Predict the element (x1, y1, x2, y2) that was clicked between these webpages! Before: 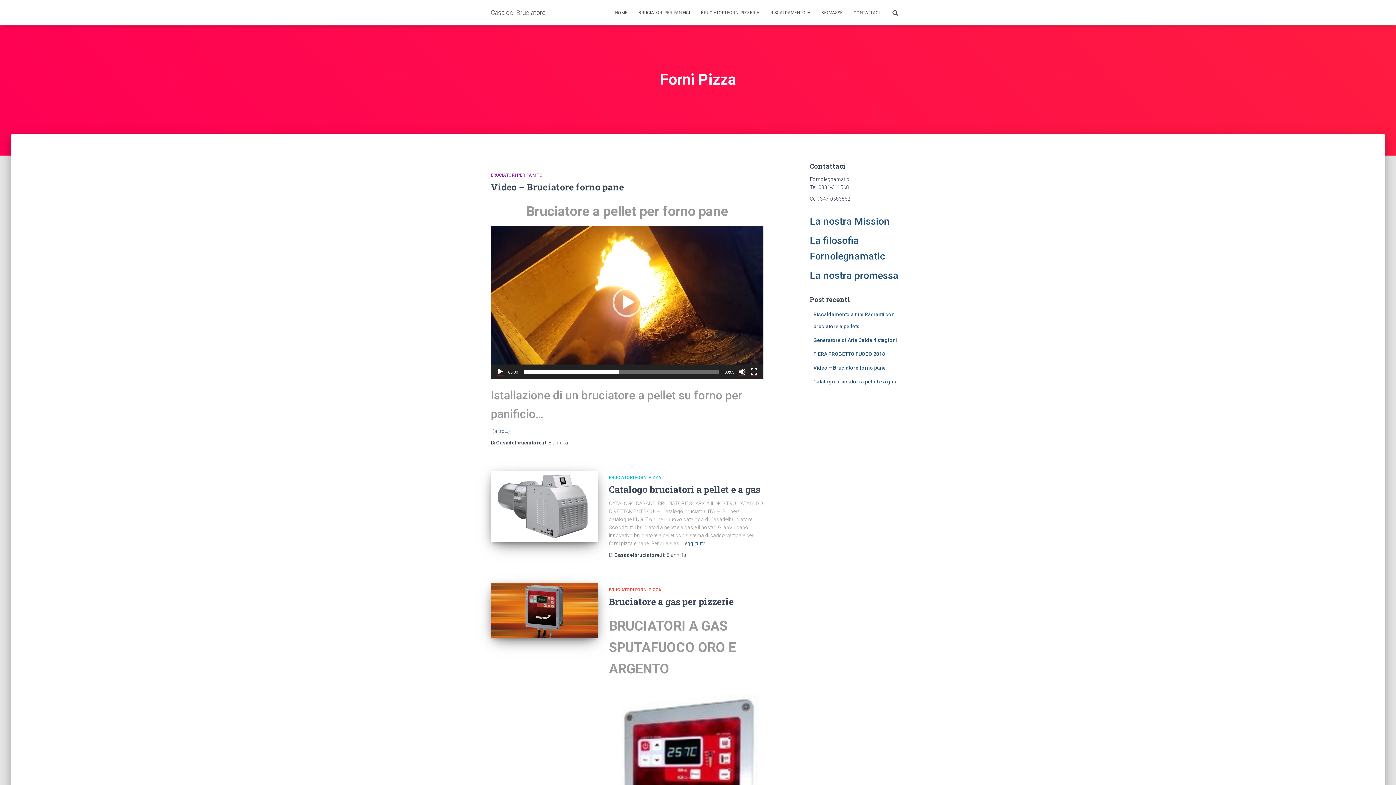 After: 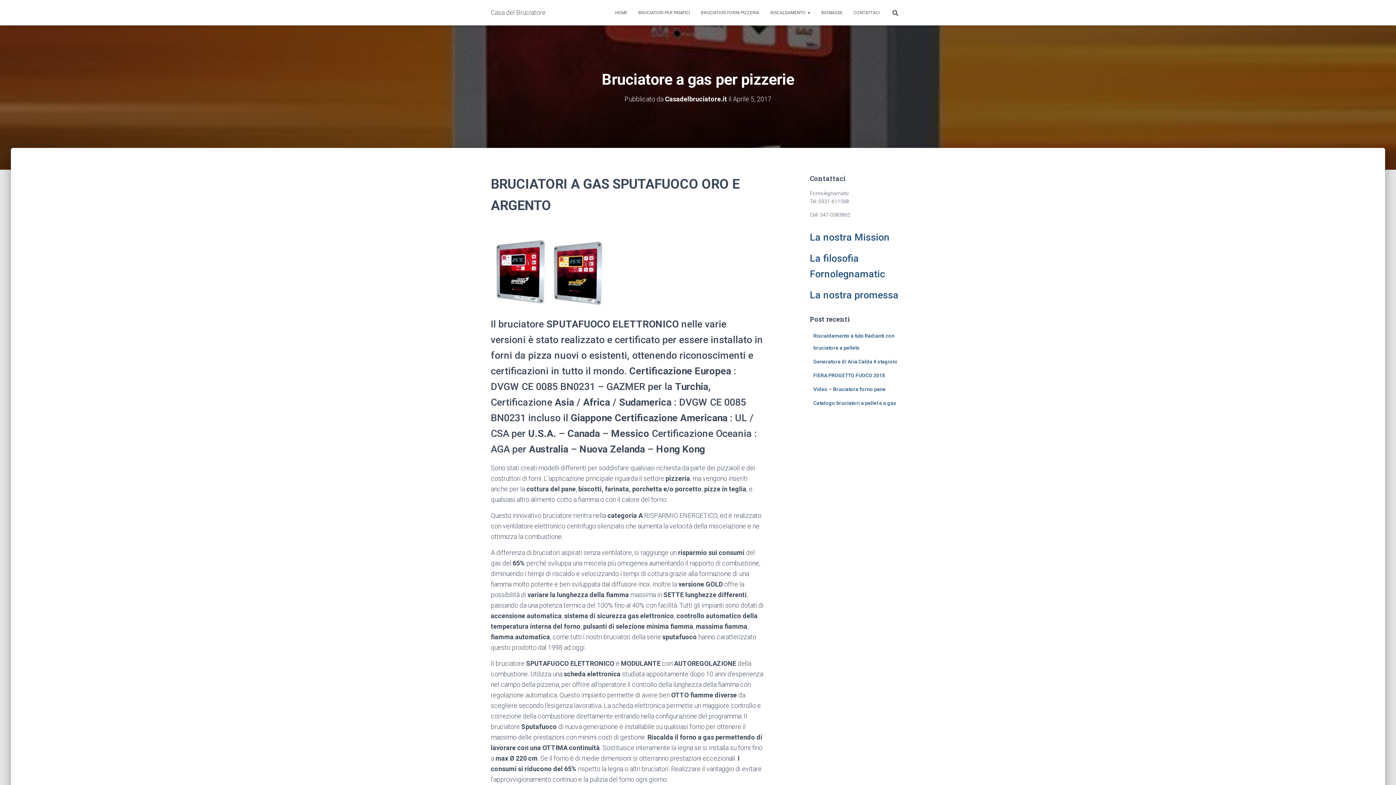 Action: bbox: (490, 583, 598, 638)